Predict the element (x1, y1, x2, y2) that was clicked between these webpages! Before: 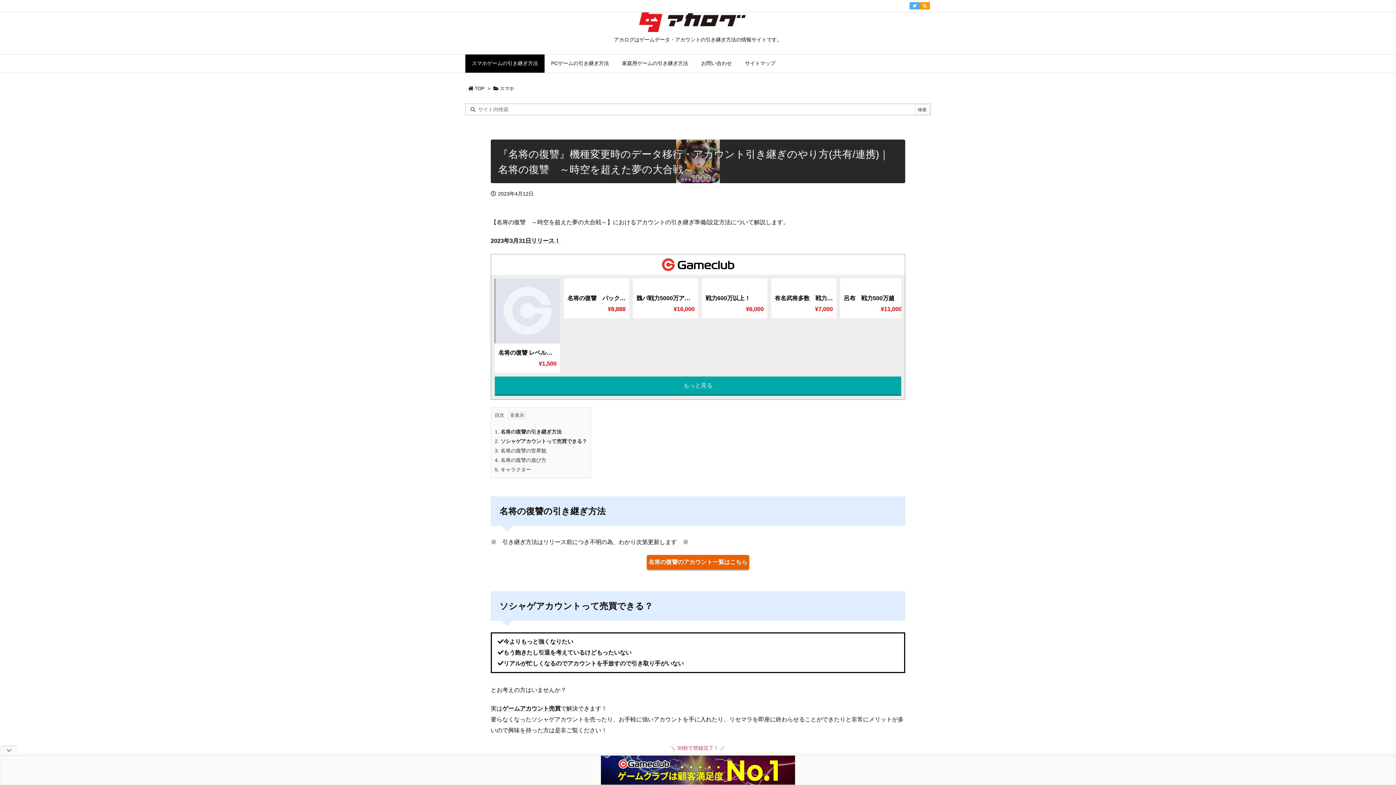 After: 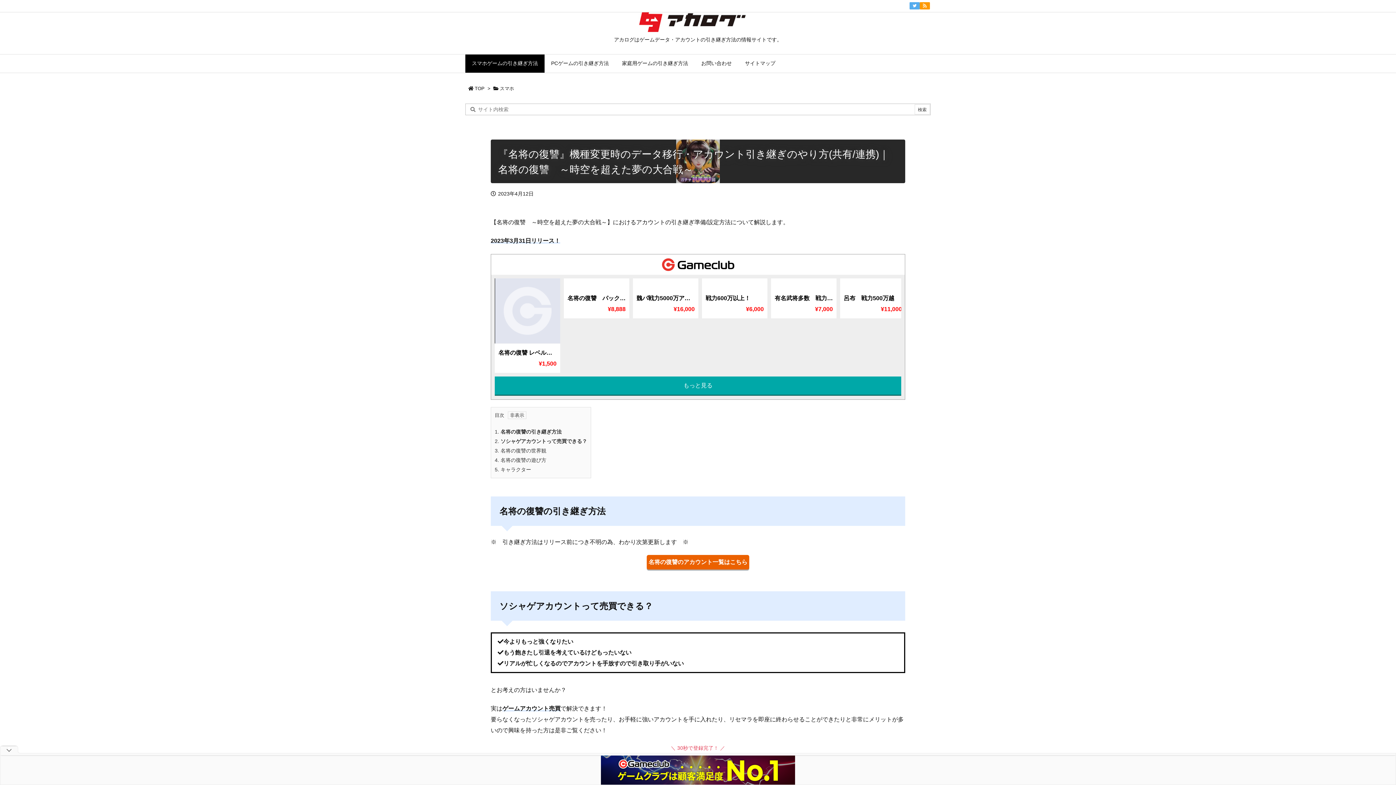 Action: bbox: (702, 278, 767, 318) label: 戦力600万以上！
¥6,000